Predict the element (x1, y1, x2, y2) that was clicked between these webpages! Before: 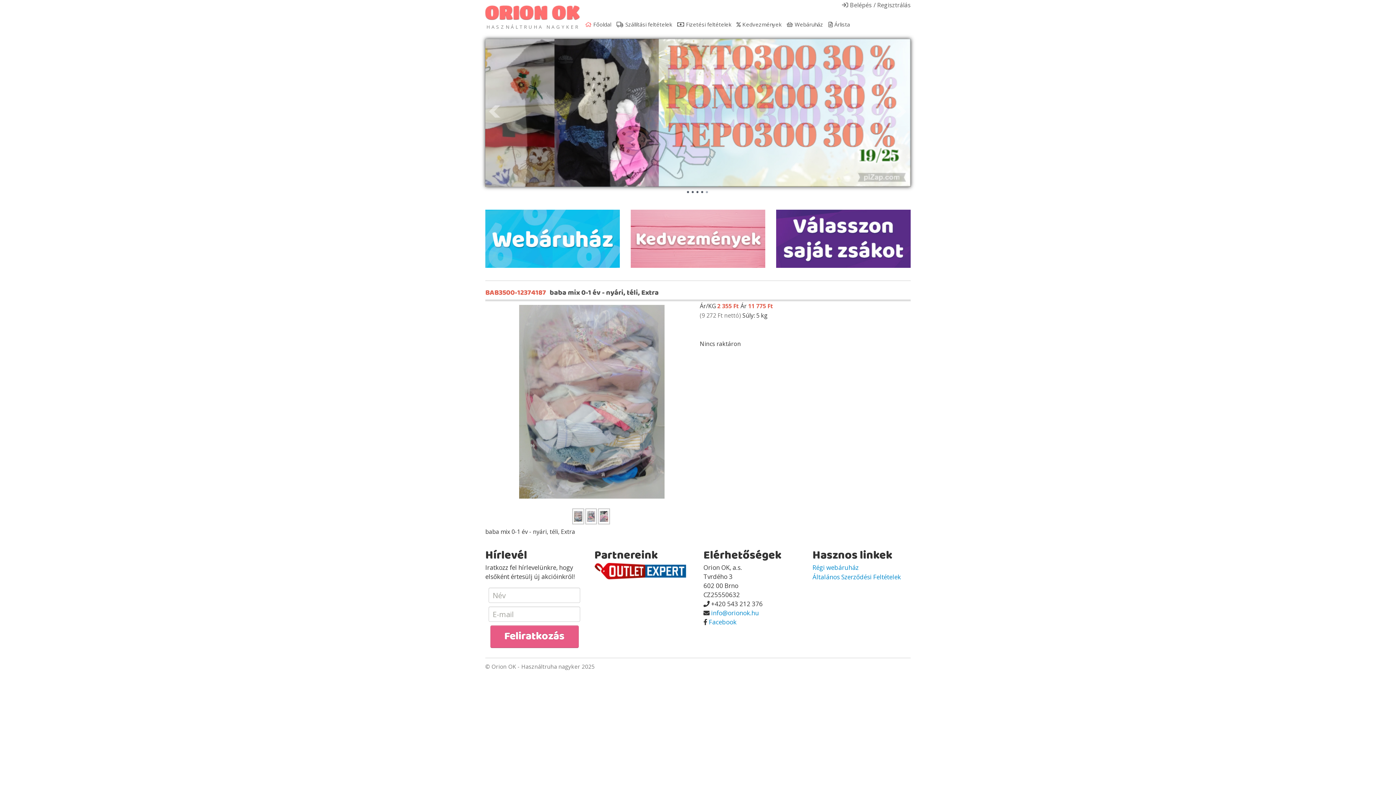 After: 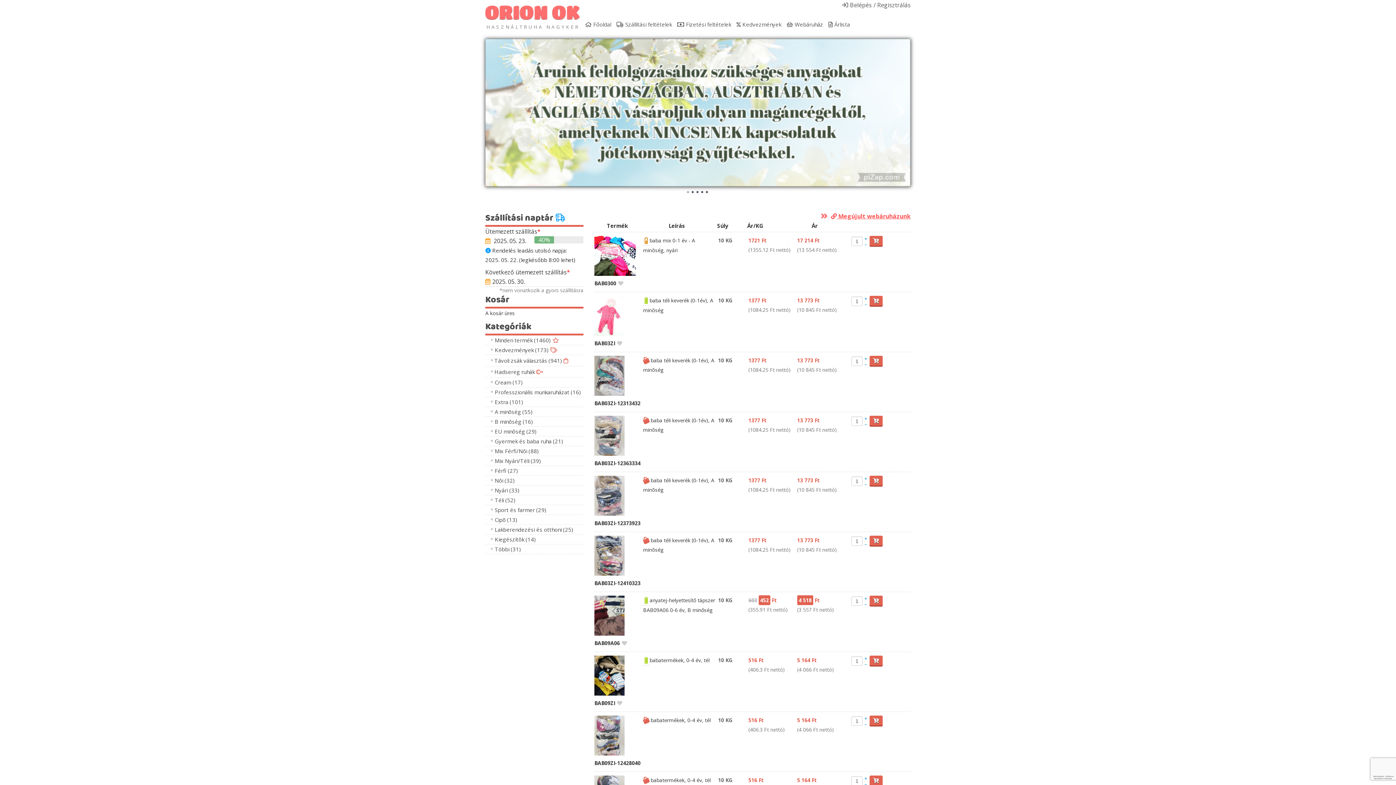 Action: label: Régi webáruház bbox: (812, 563, 910, 572)